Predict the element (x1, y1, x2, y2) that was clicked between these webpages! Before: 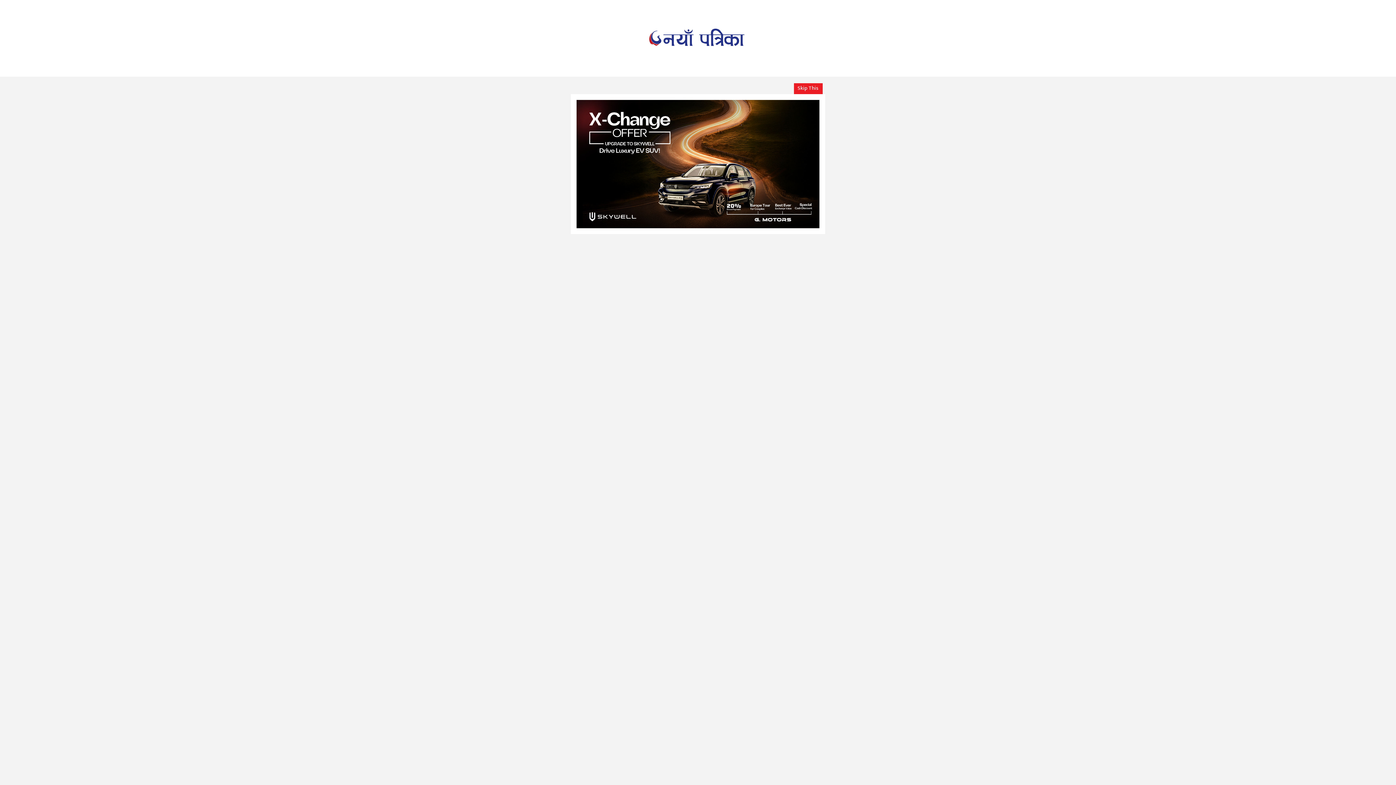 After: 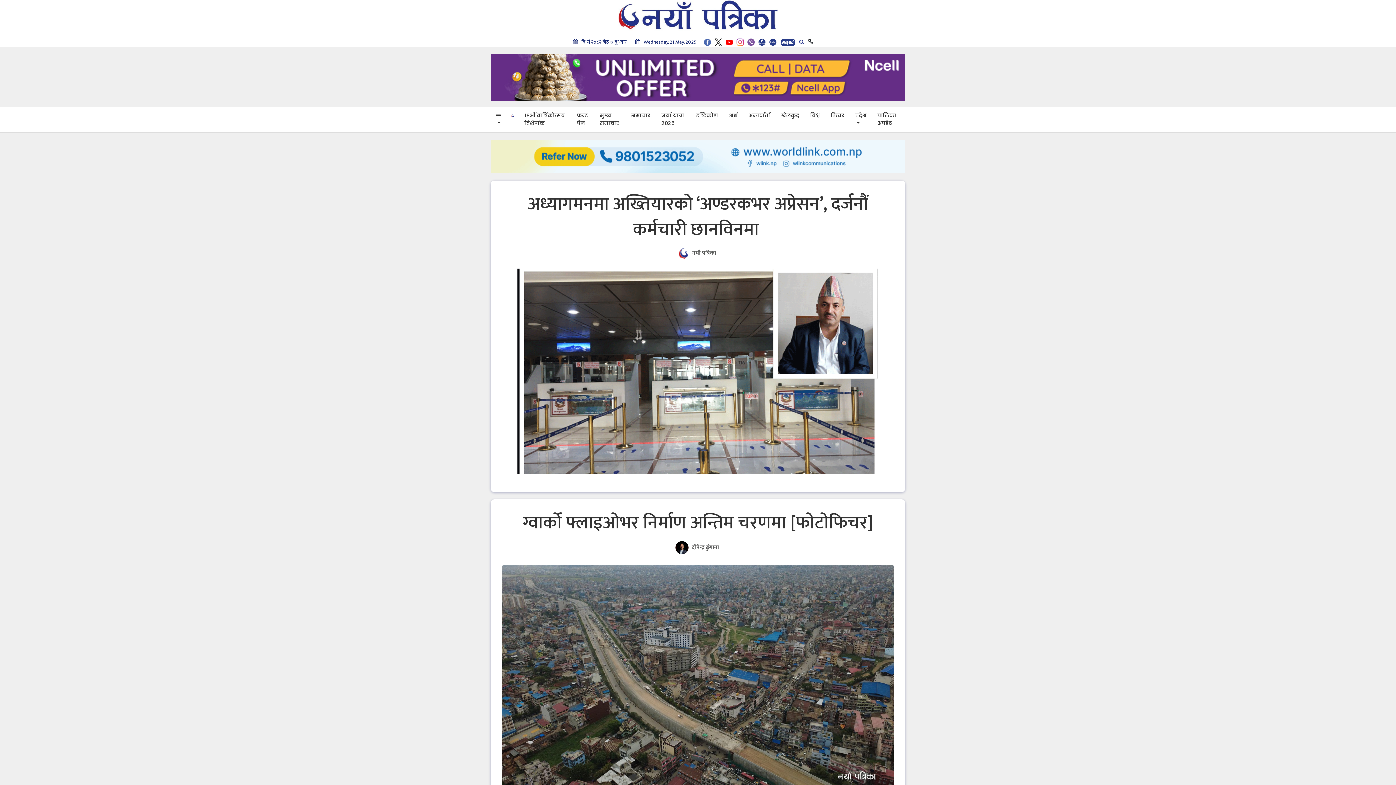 Action: bbox: (636, 33, 760, 42)